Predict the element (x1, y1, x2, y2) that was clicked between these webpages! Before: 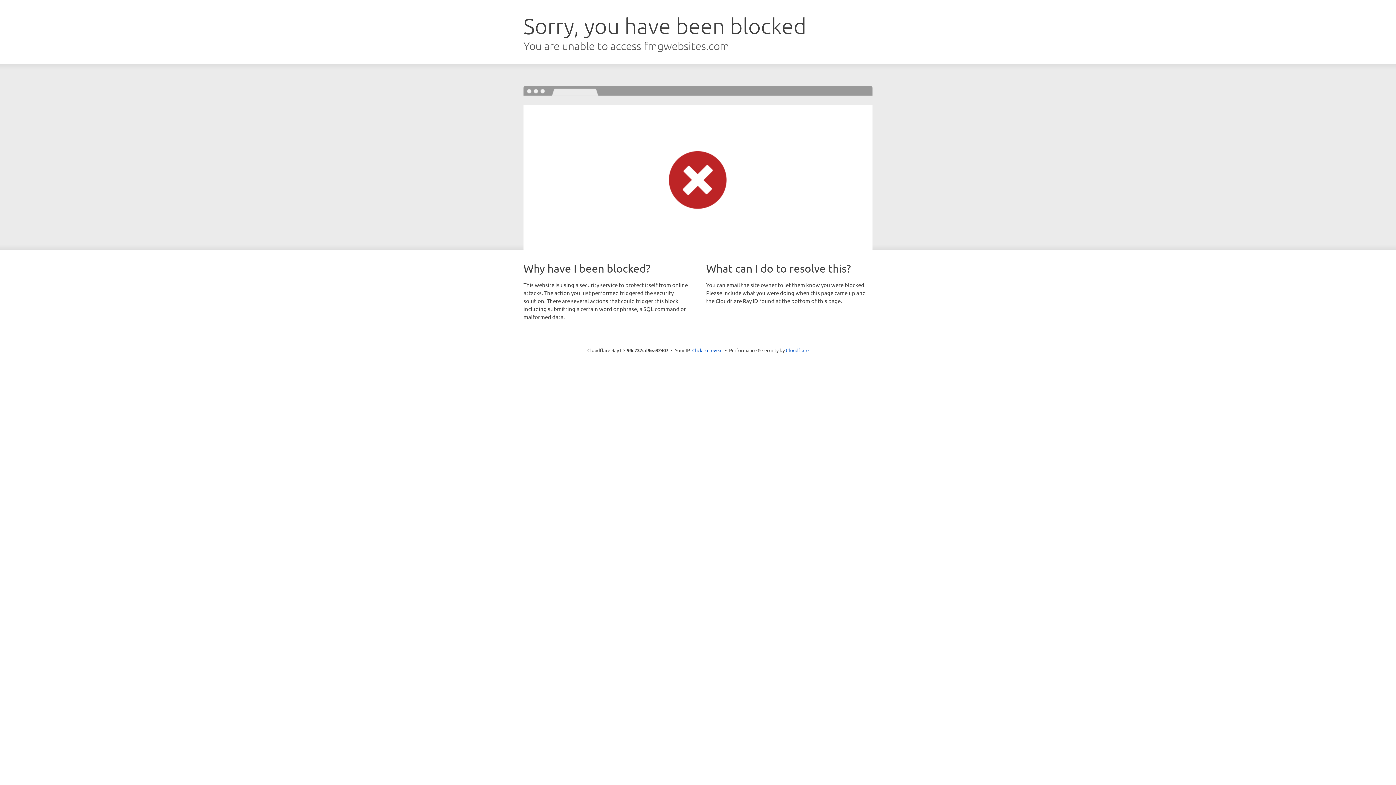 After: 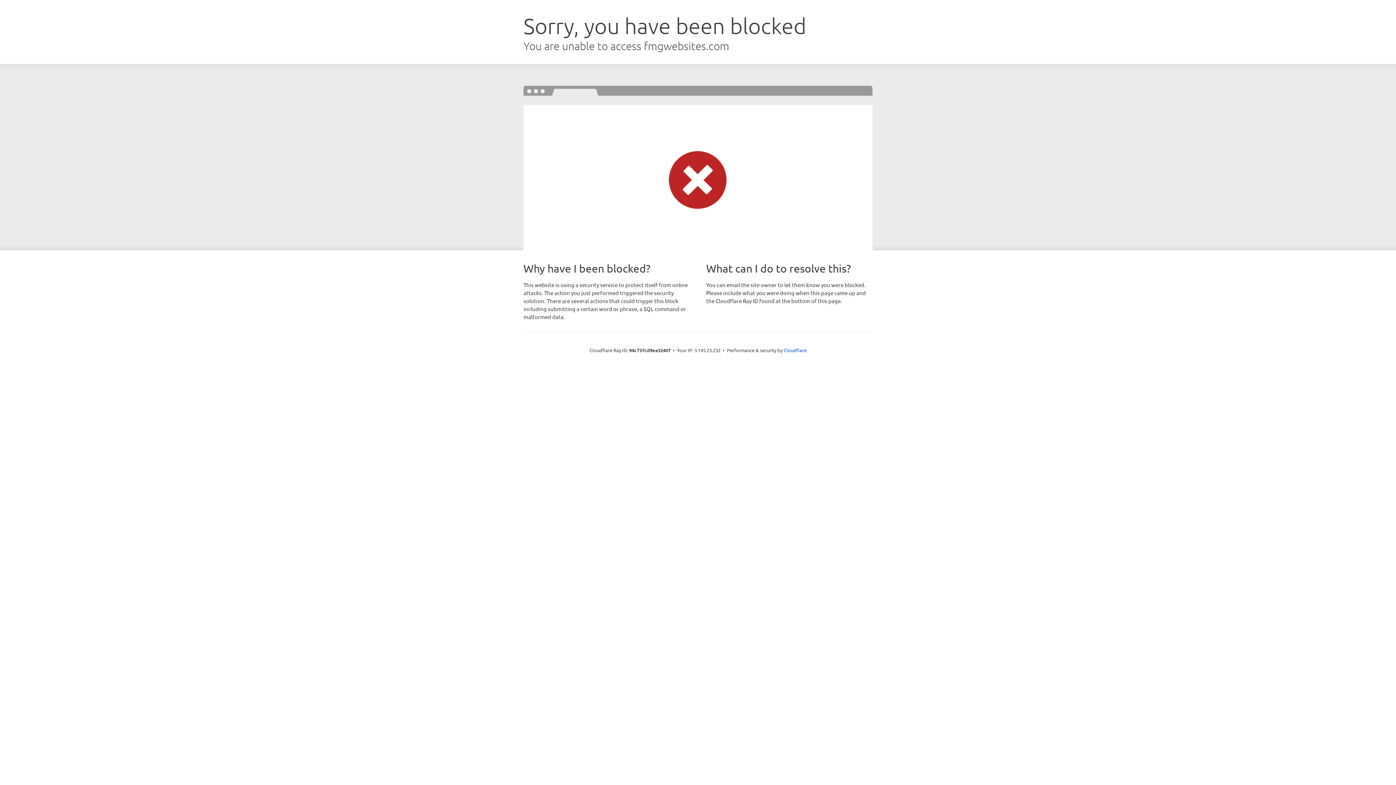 Action: label: Click to reveal bbox: (692, 346, 722, 353)